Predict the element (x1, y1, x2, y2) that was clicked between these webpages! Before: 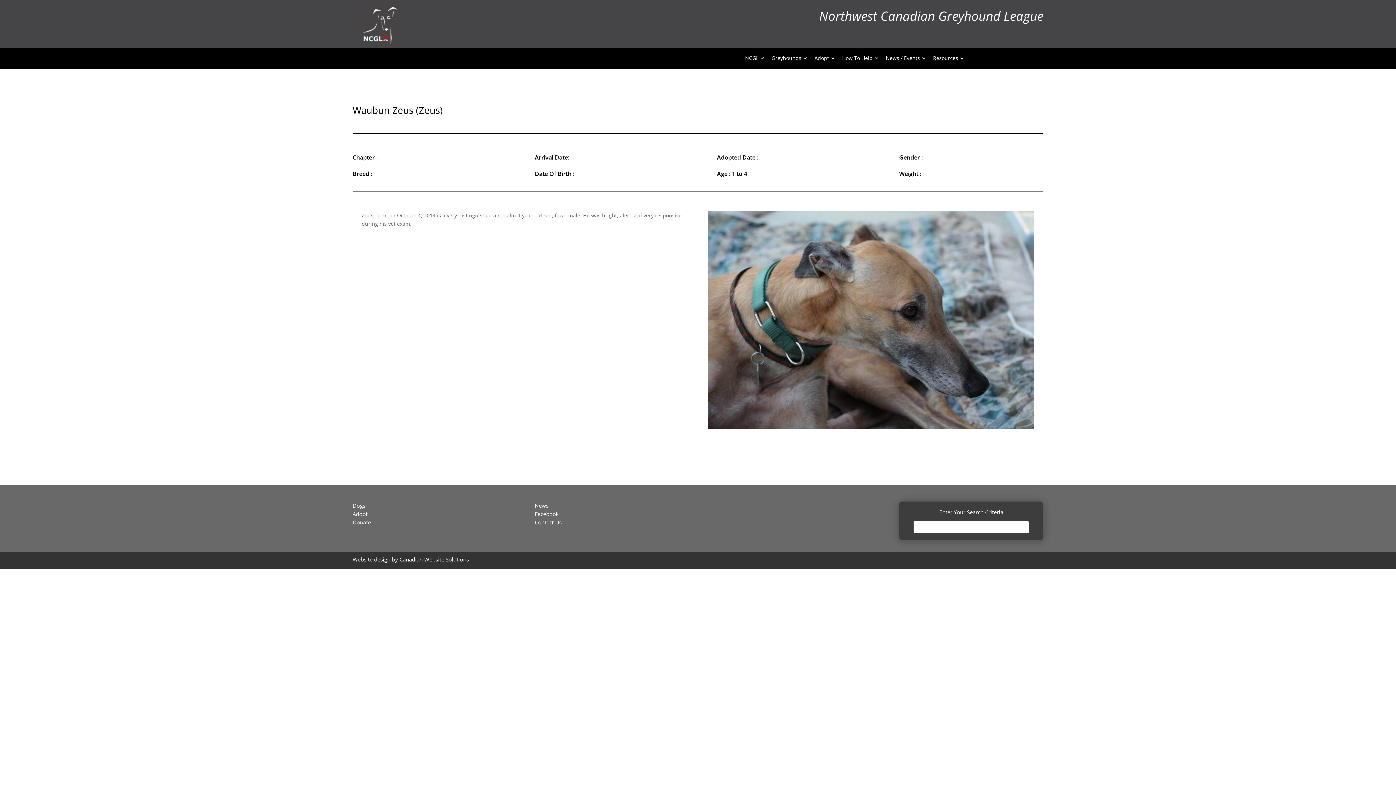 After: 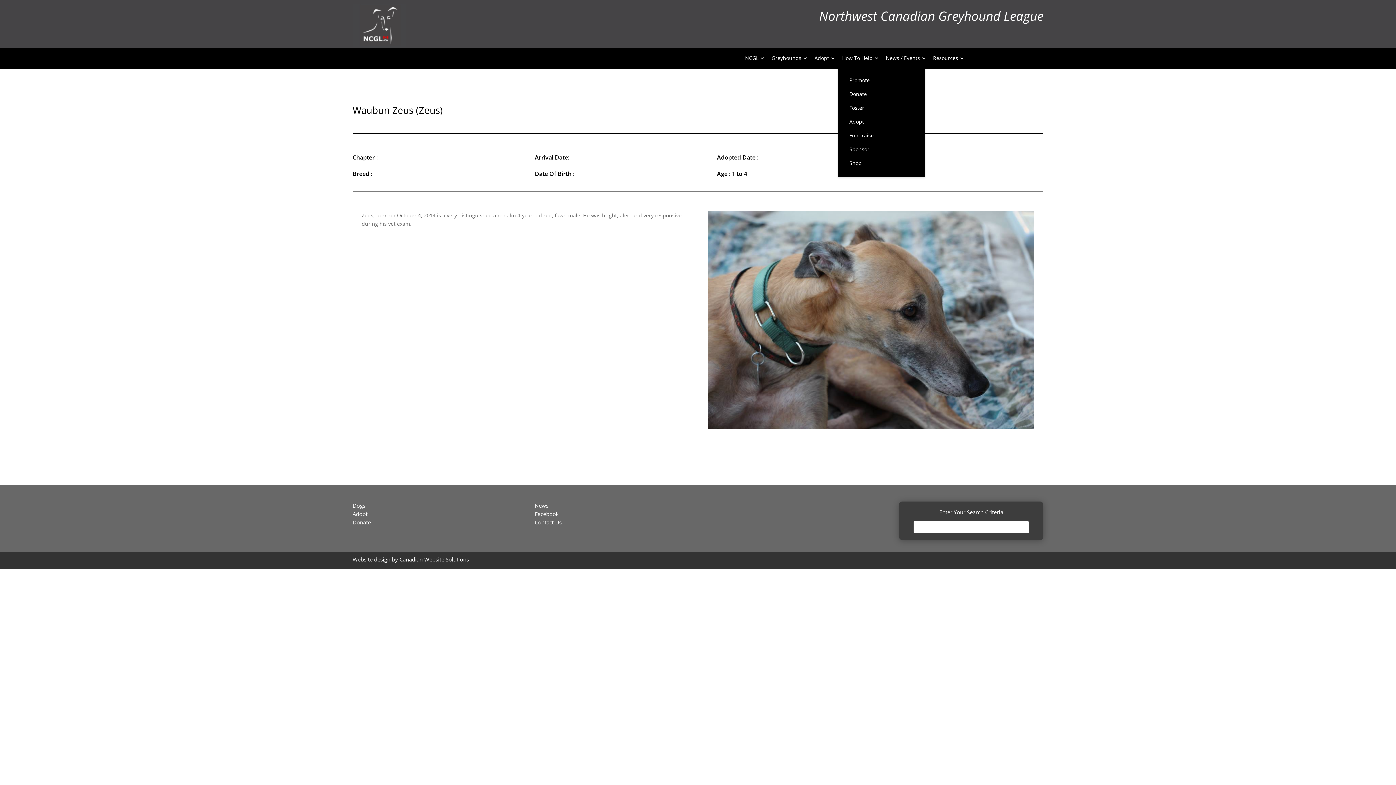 Action: bbox: (838, 51, 881, 65) label: How To Help